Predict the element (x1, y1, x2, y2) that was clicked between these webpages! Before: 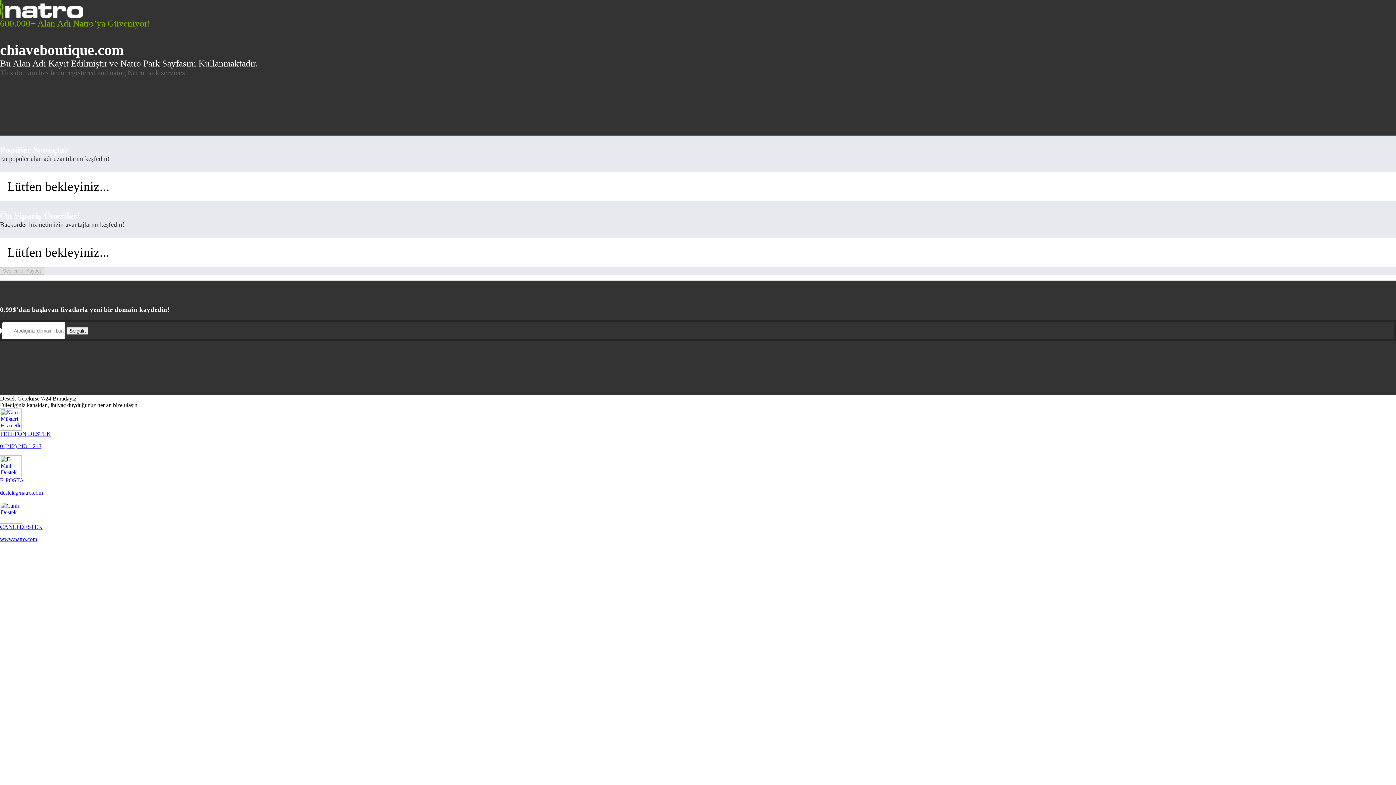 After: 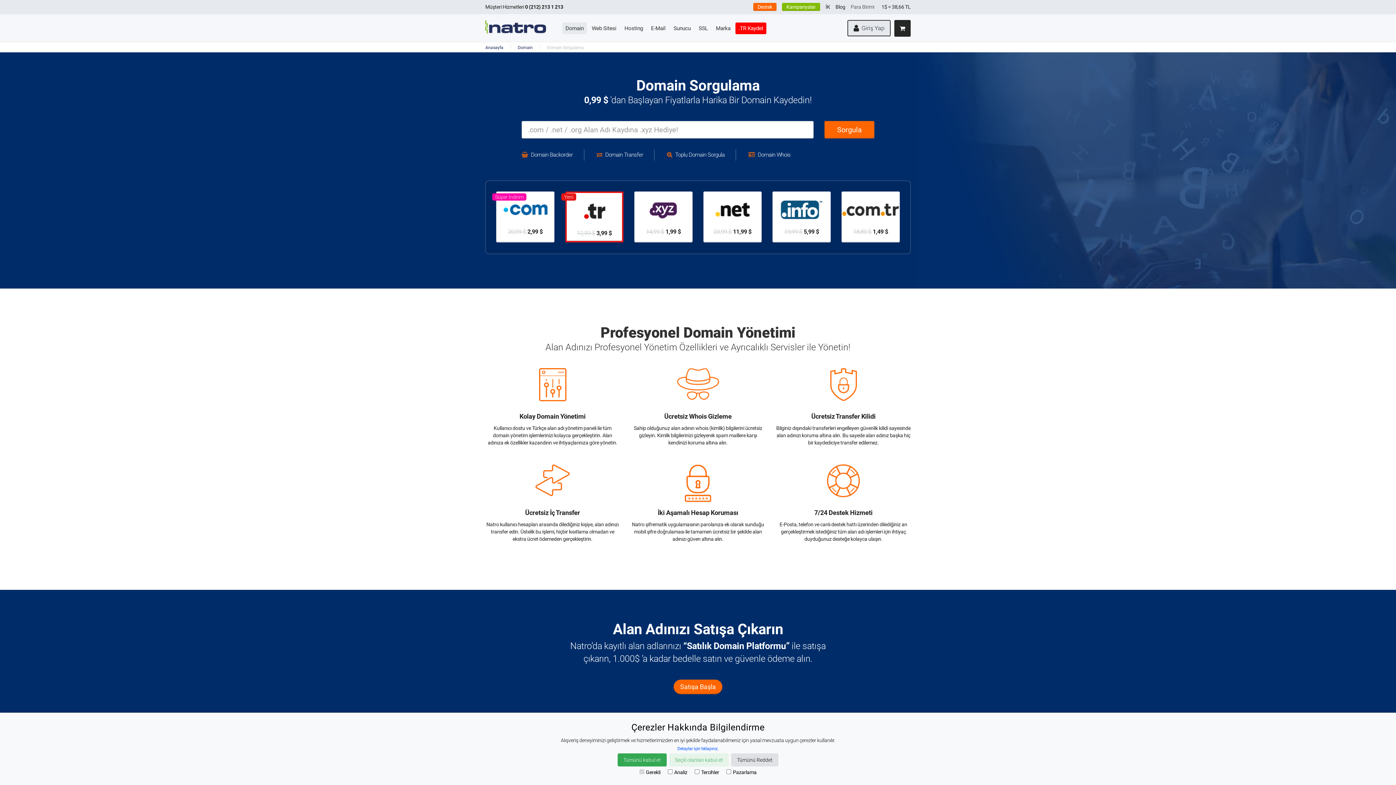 Action: bbox: (66, 327, 88, 334) label: Sorgula